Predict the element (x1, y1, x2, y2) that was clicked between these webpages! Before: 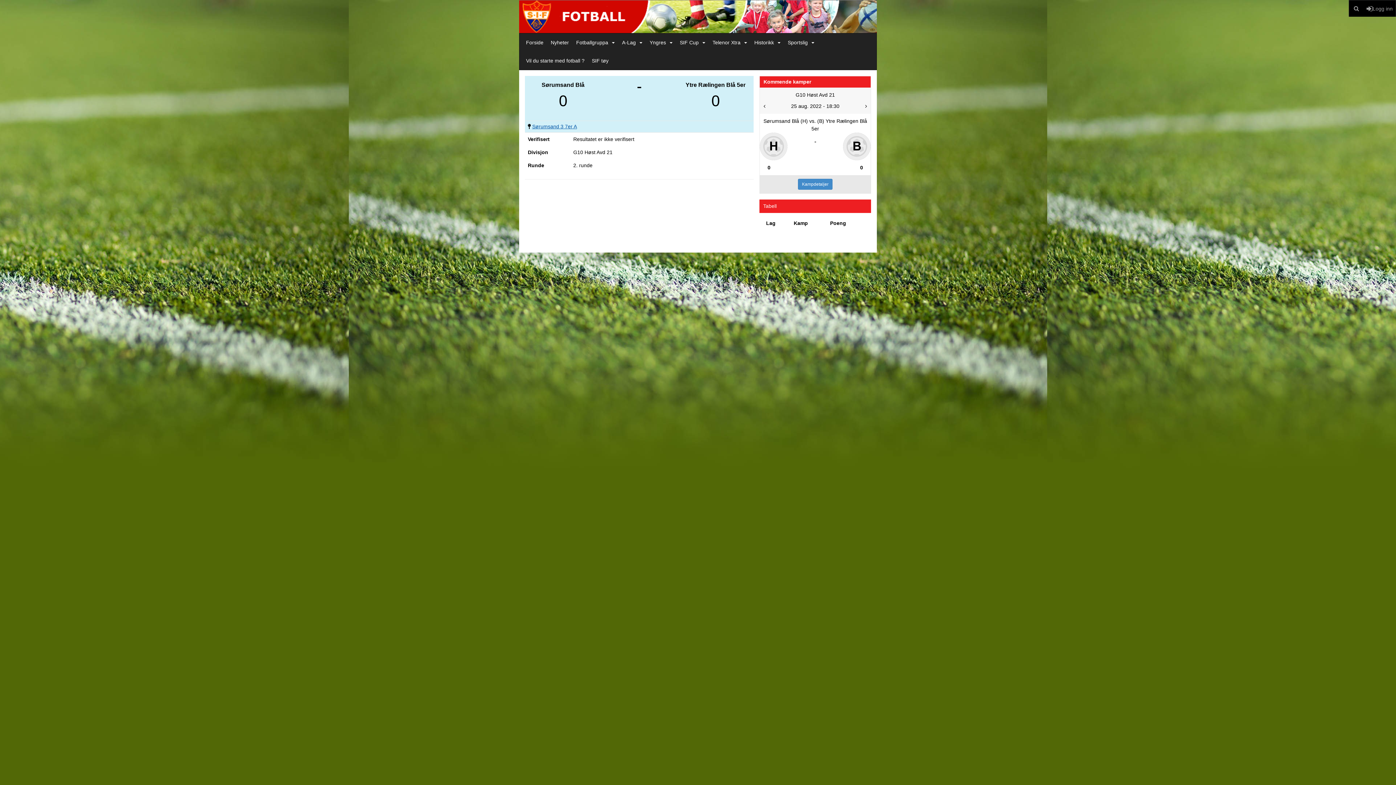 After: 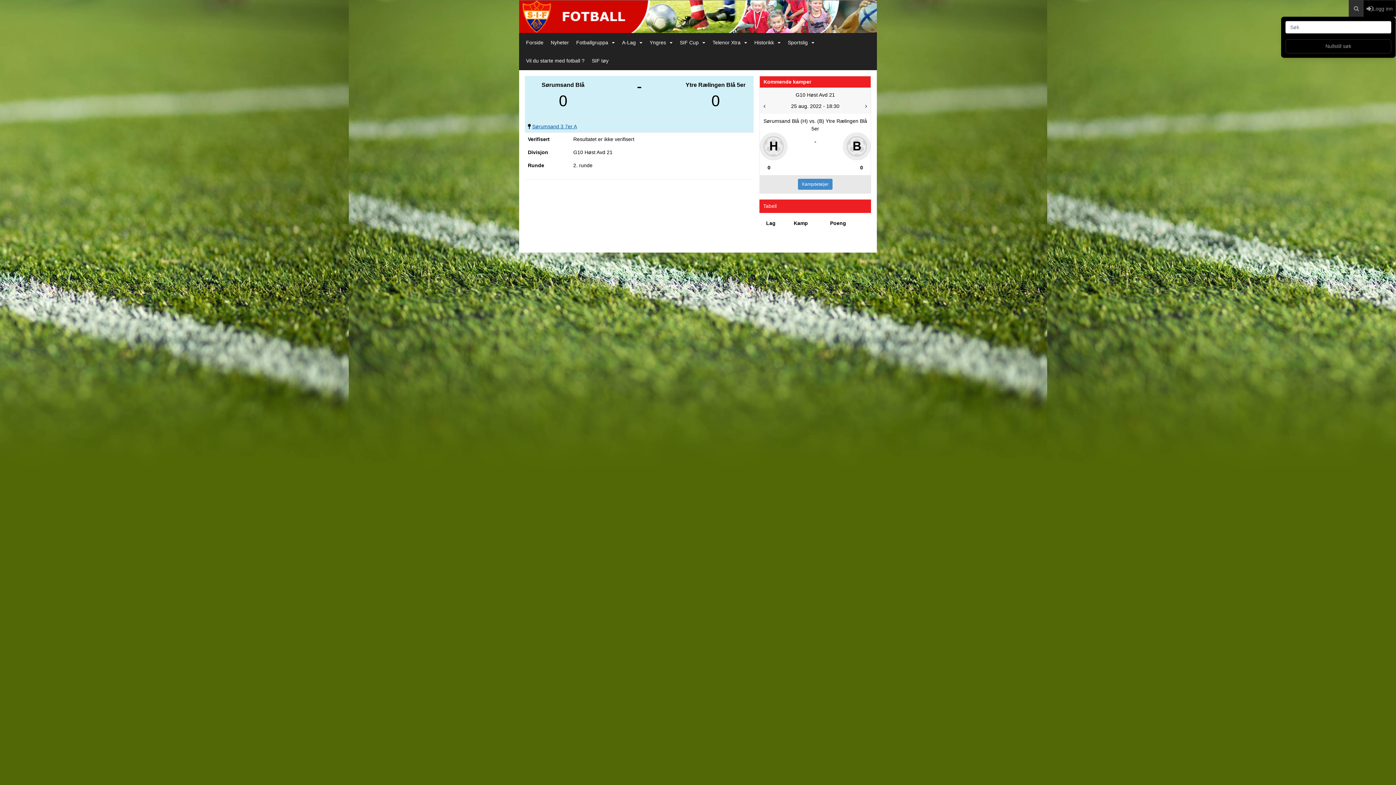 Action: bbox: (1349, 0, 1364, 16)